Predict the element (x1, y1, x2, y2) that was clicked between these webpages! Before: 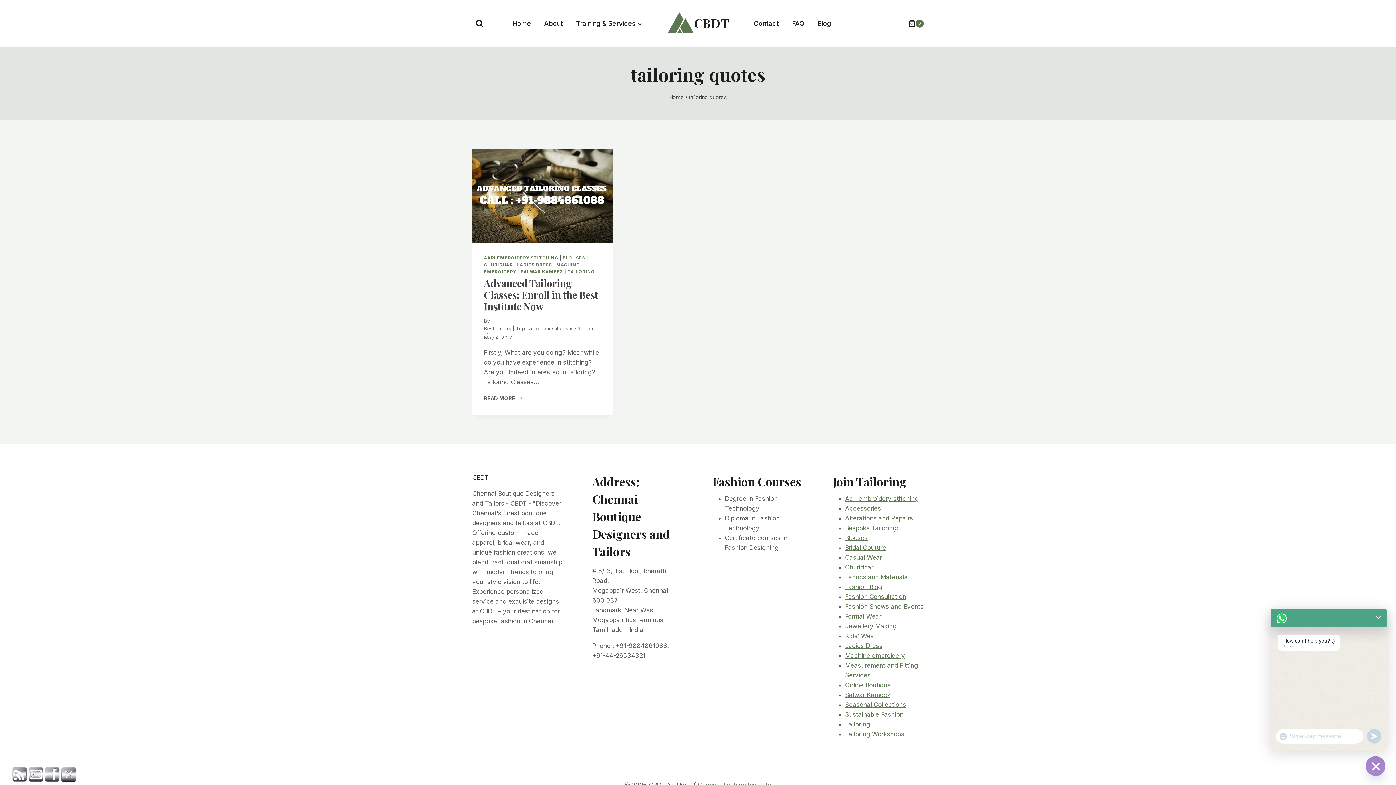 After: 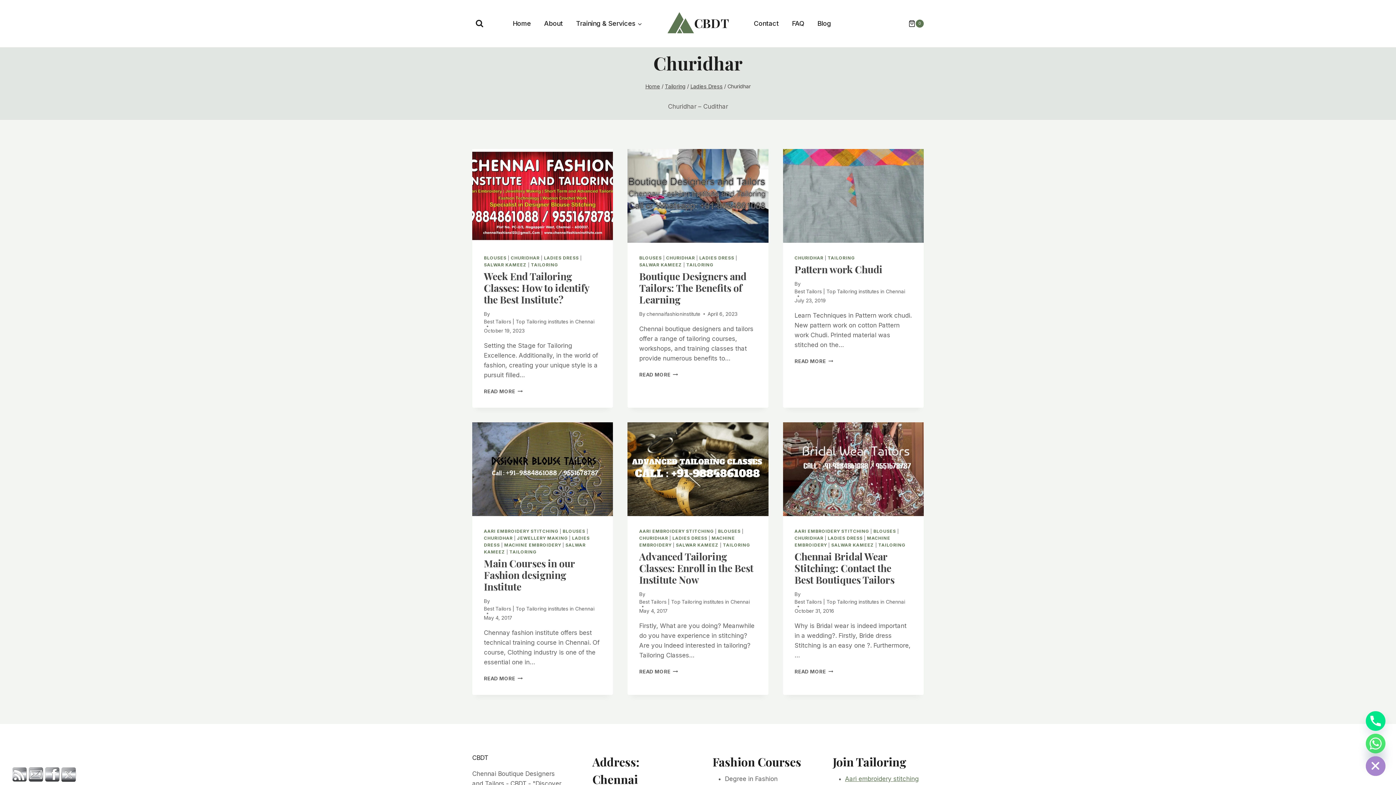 Action: bbox: (484, 262, 512, 267) label: CHURIDHAR